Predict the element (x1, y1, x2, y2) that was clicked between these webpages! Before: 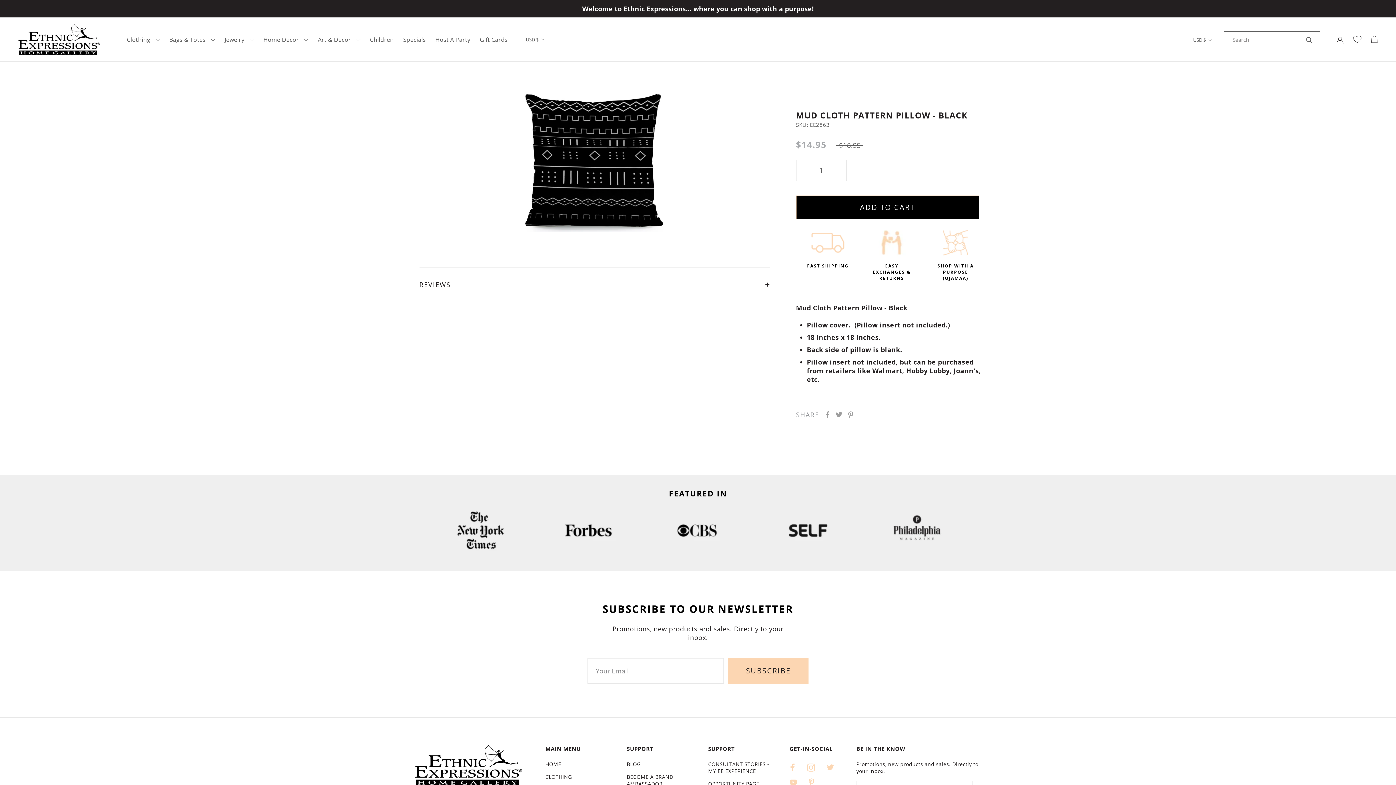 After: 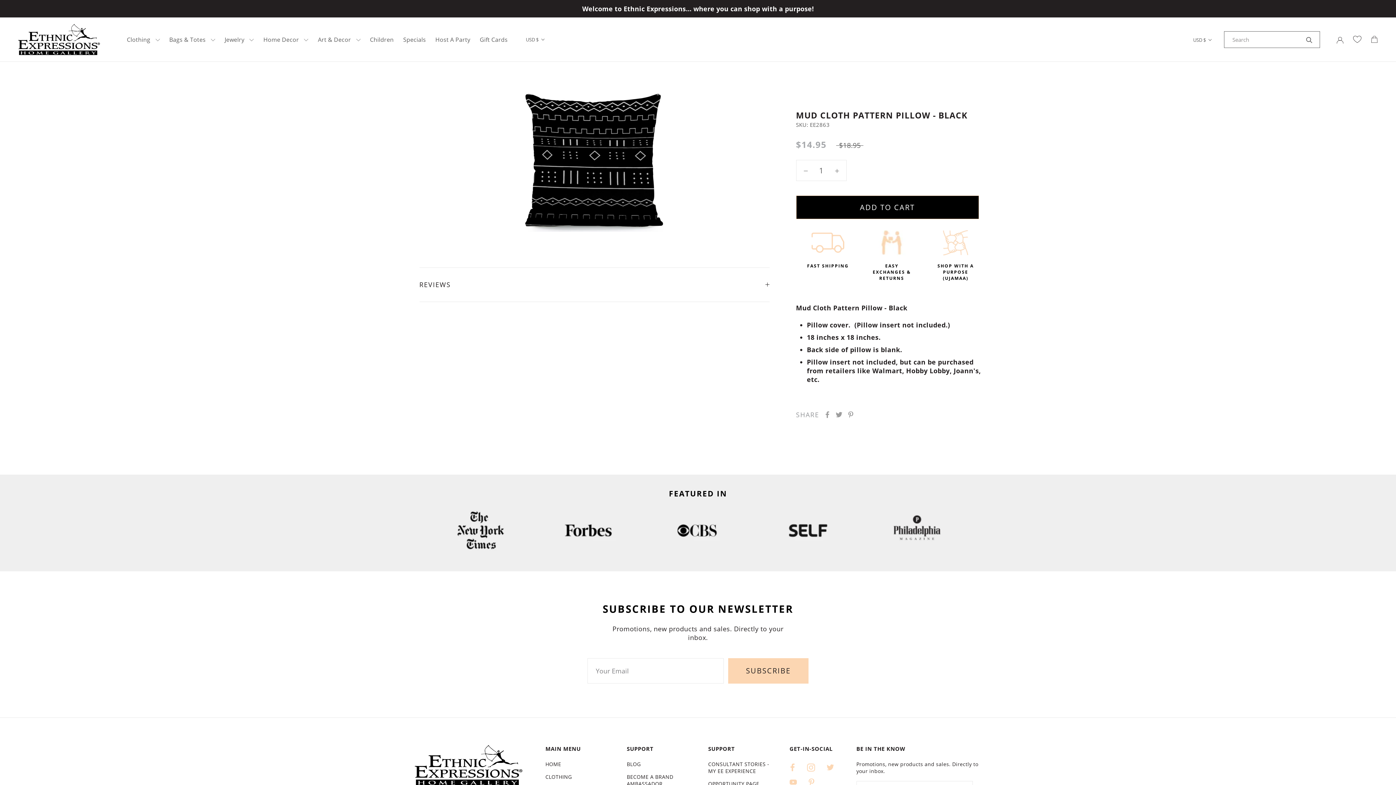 Action: bbox: (796, 160, 815, 180)